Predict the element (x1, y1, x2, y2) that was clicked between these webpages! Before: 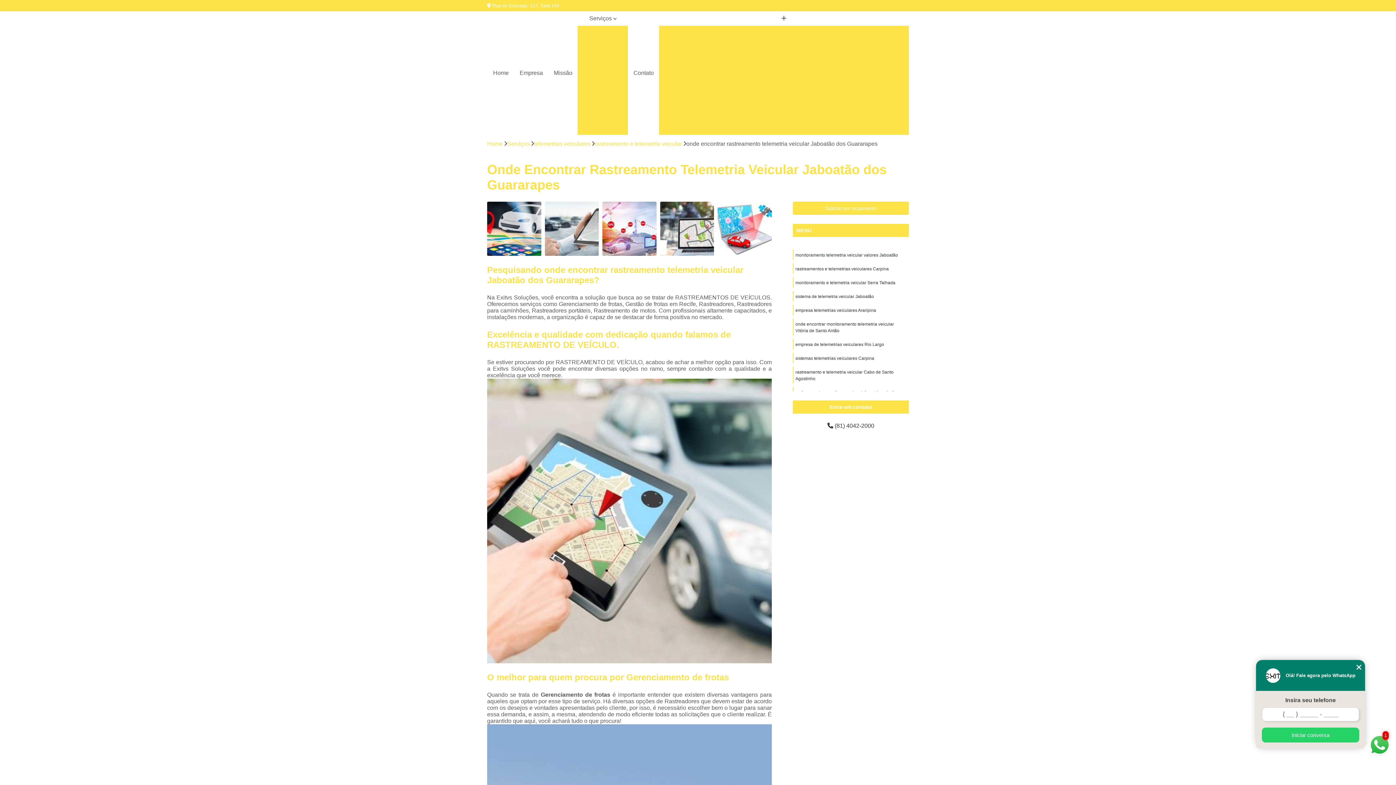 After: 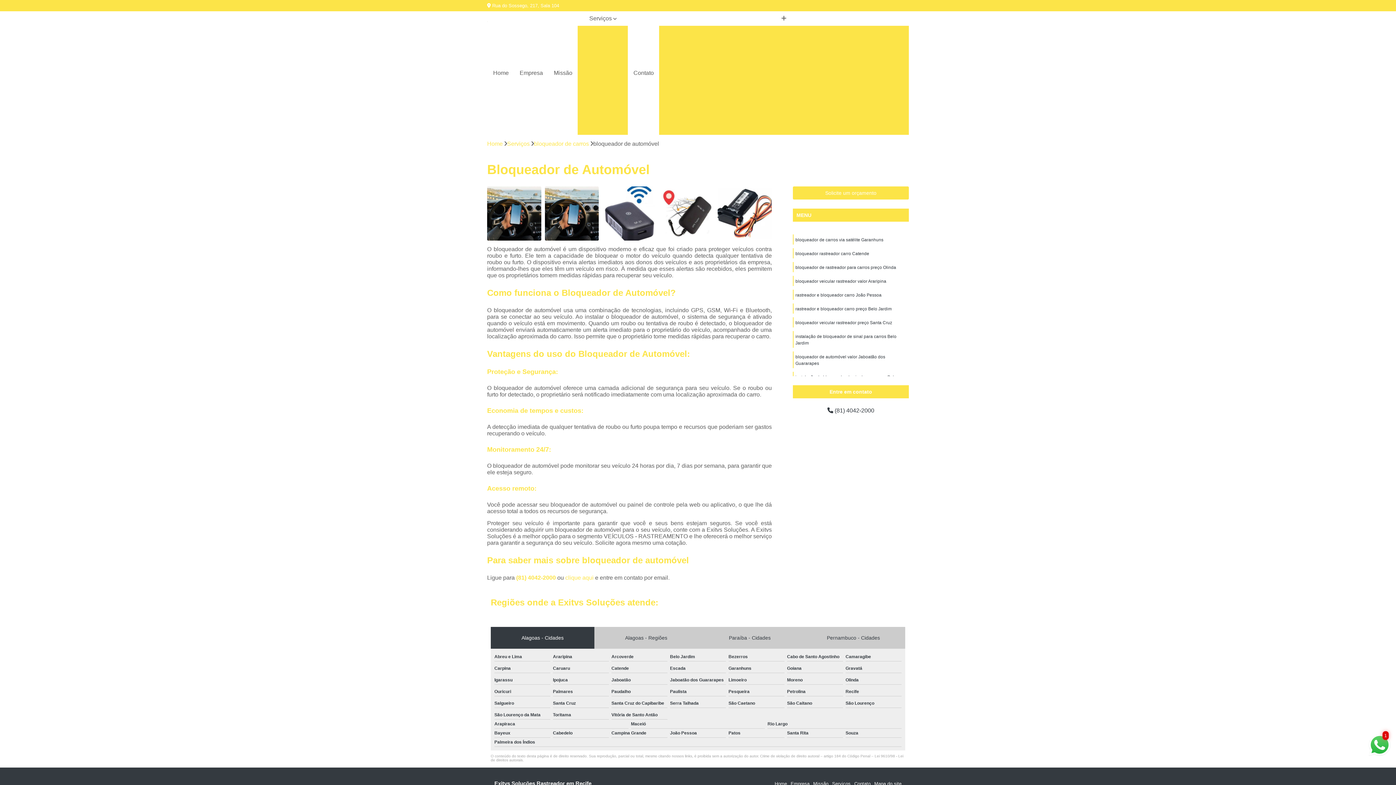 Action: label: Bloqueador de Automóvel bbox: (725, 25, 800, 38)